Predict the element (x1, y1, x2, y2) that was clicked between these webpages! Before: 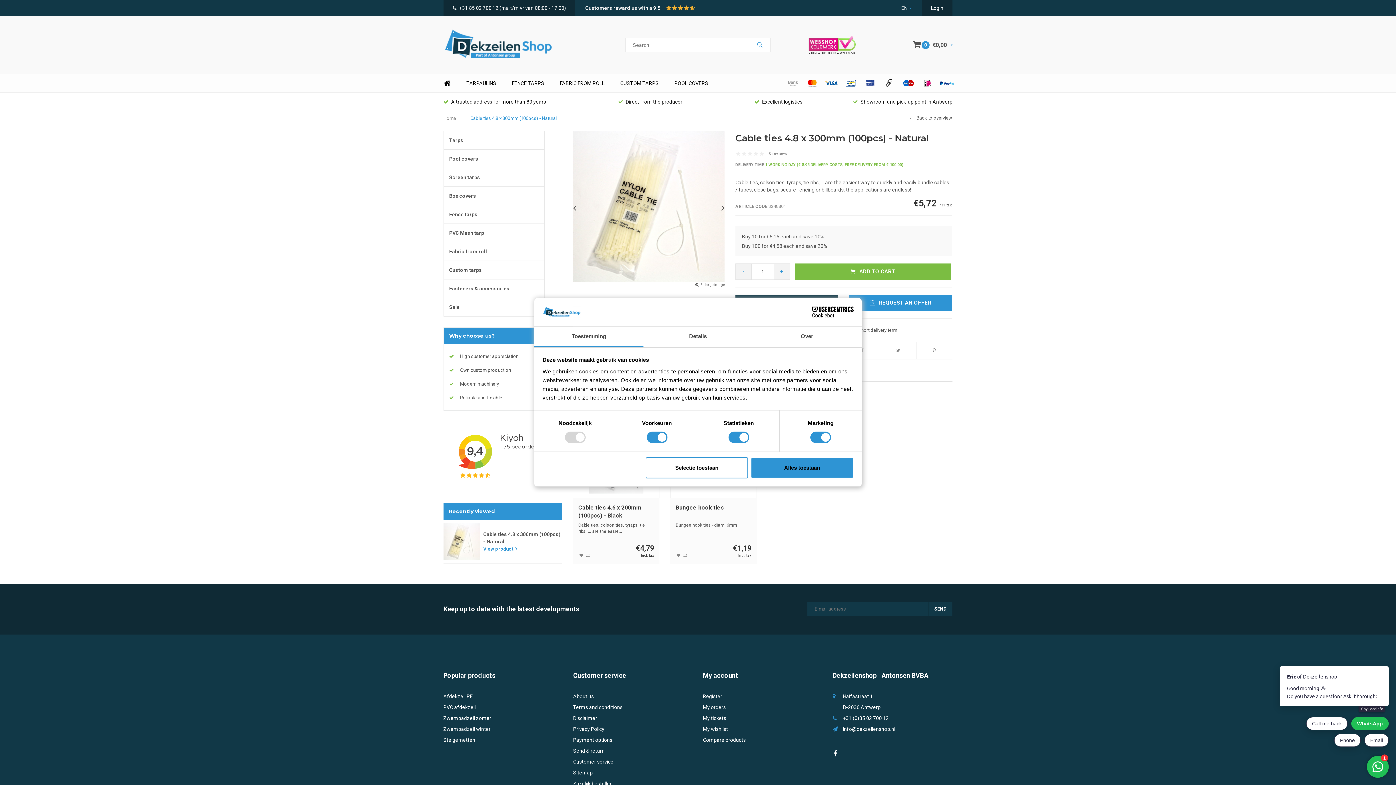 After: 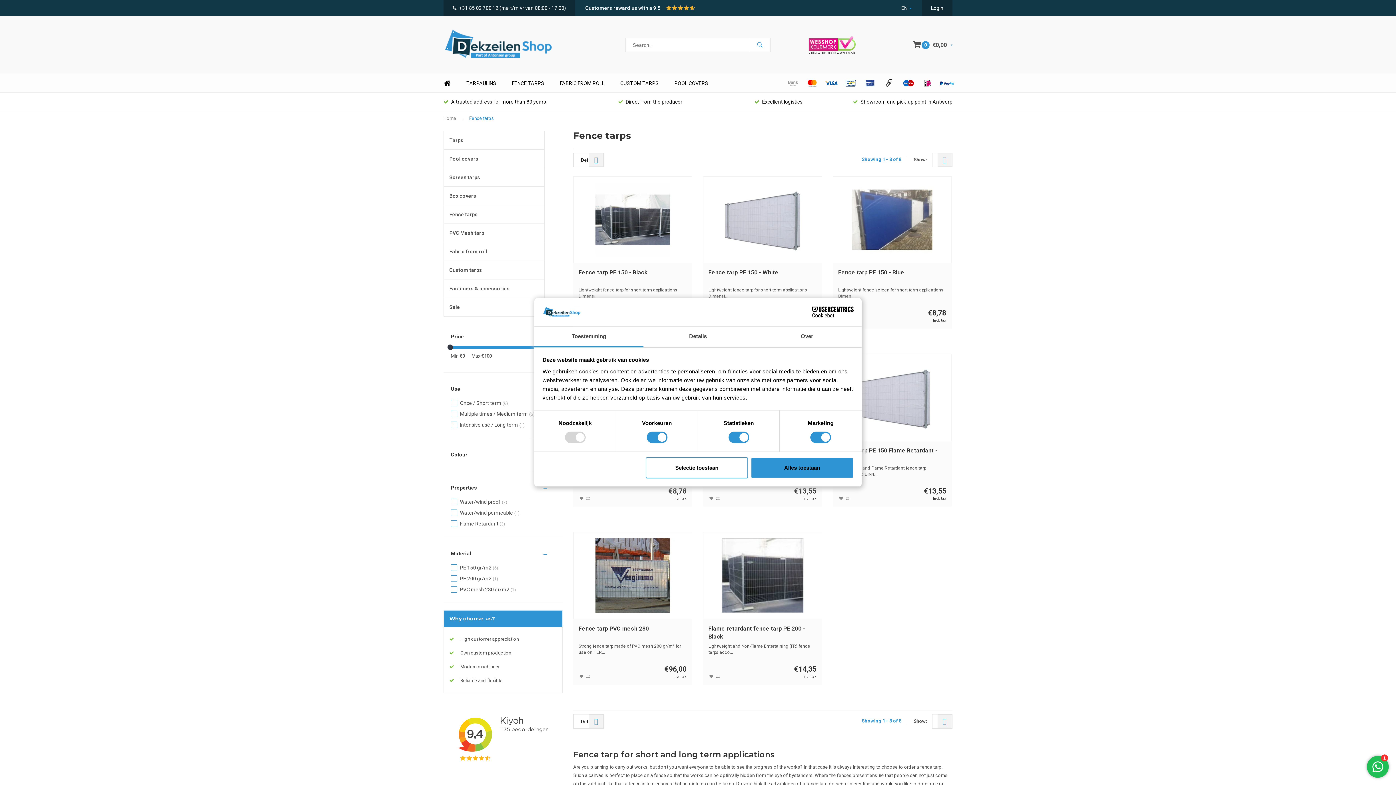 Action: label: FENCE TARPS bbox: (504, 74, 551, 92)